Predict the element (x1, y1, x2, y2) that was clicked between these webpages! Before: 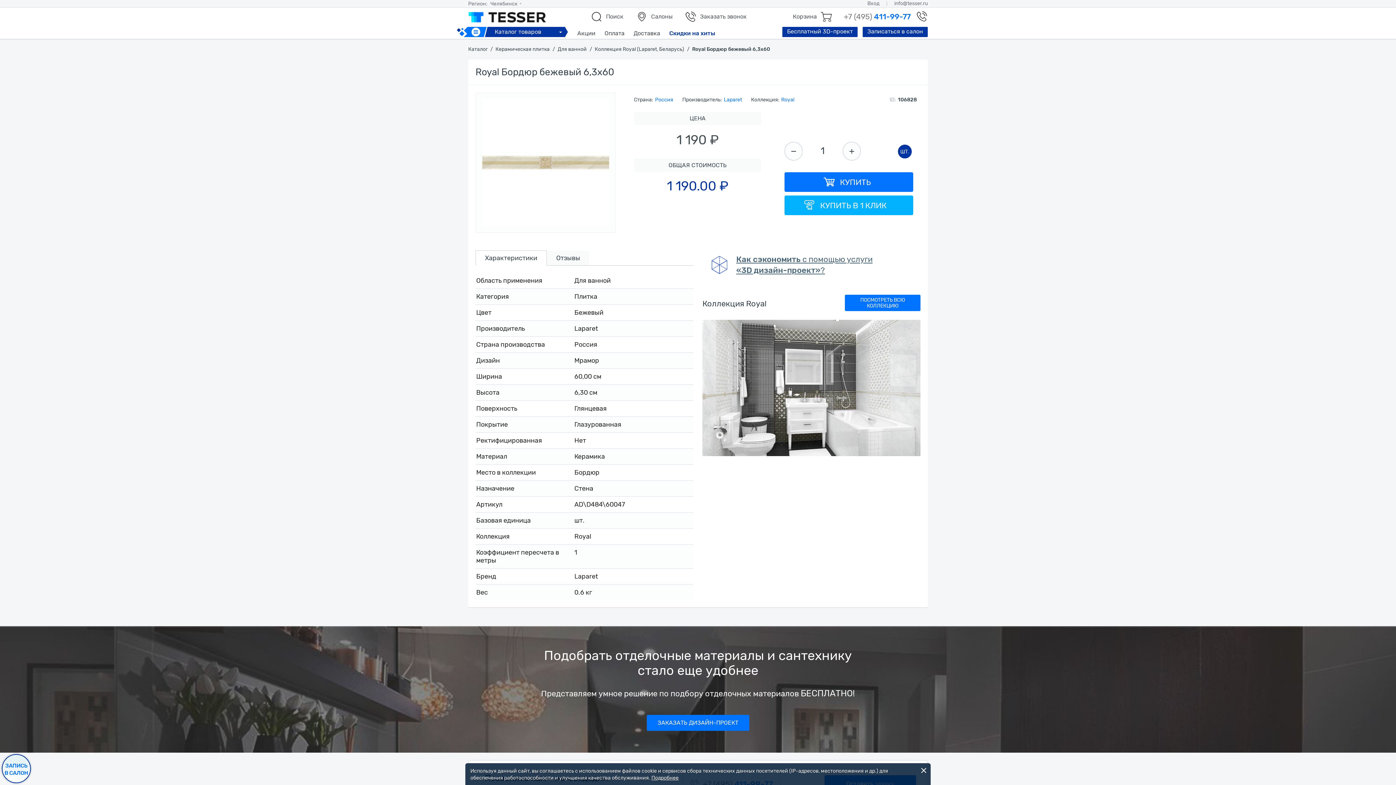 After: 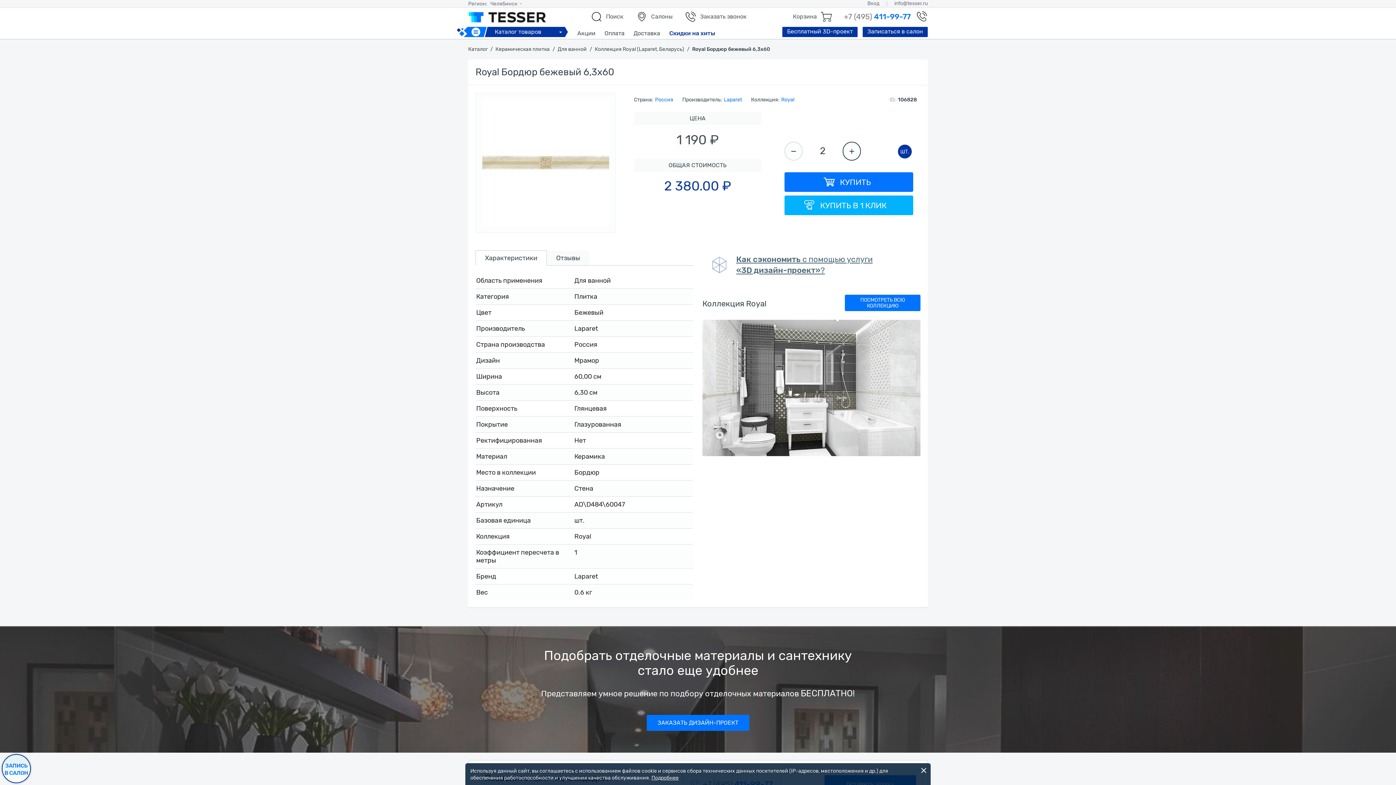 Action: bbox: (842, 141, 861, 160) label: +